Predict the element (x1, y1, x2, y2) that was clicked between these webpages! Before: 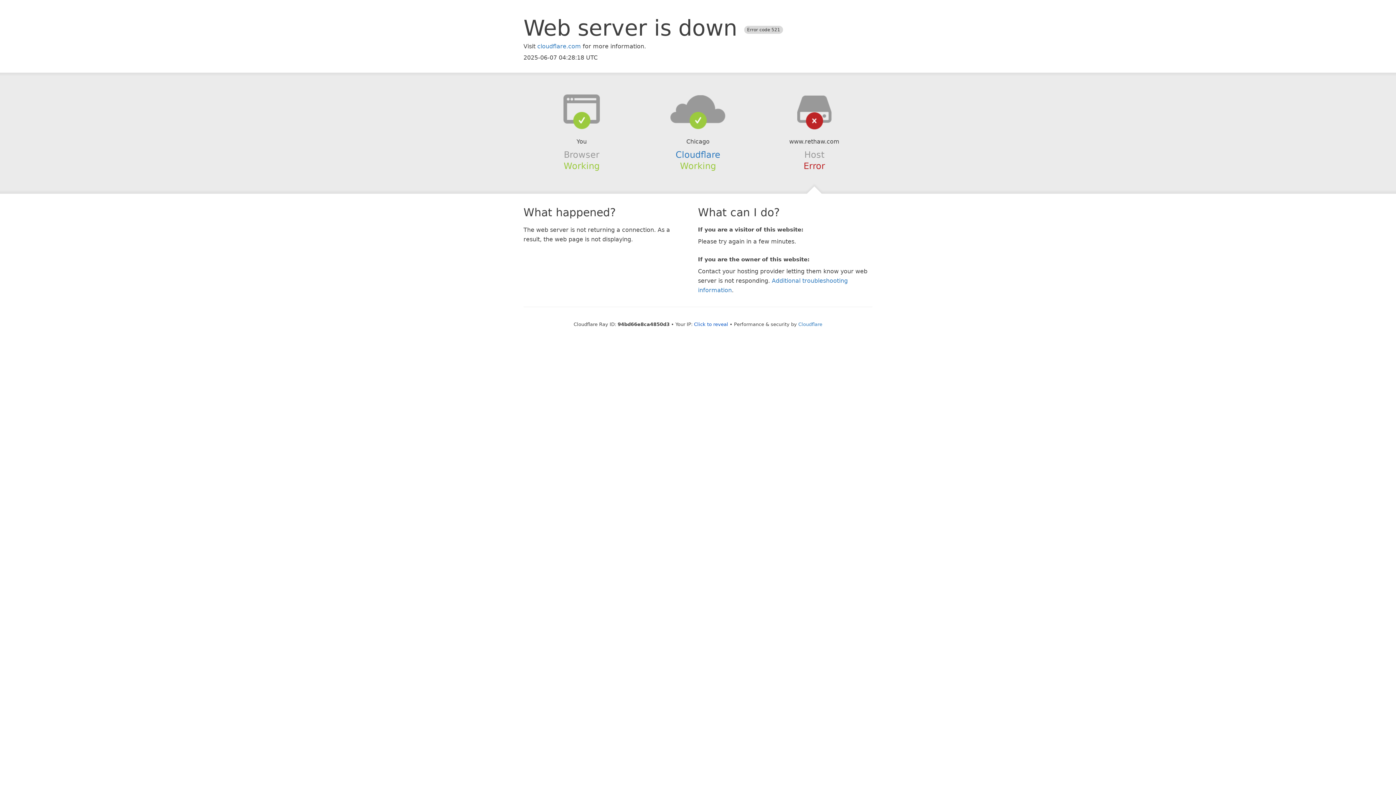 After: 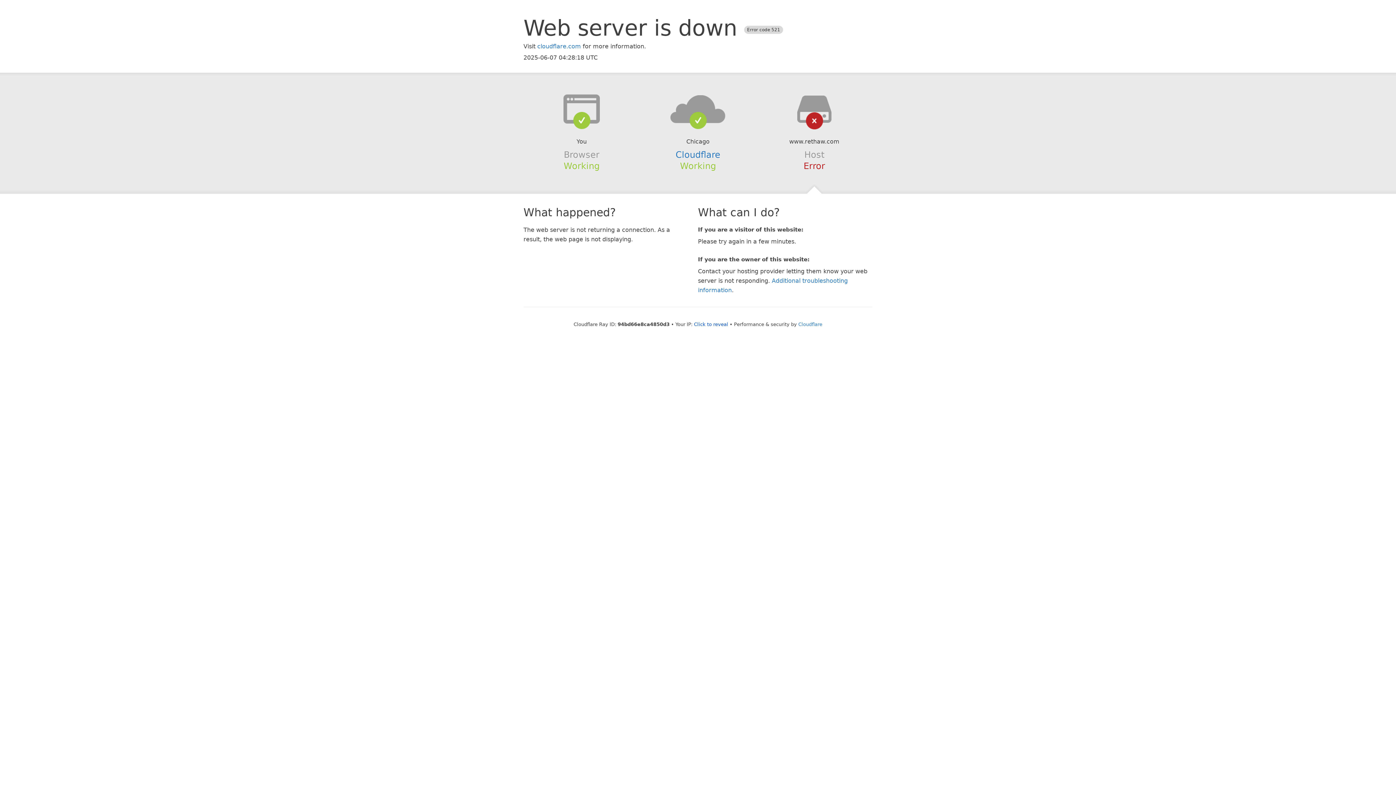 Action: bbox: (639, 94, 756, 123)